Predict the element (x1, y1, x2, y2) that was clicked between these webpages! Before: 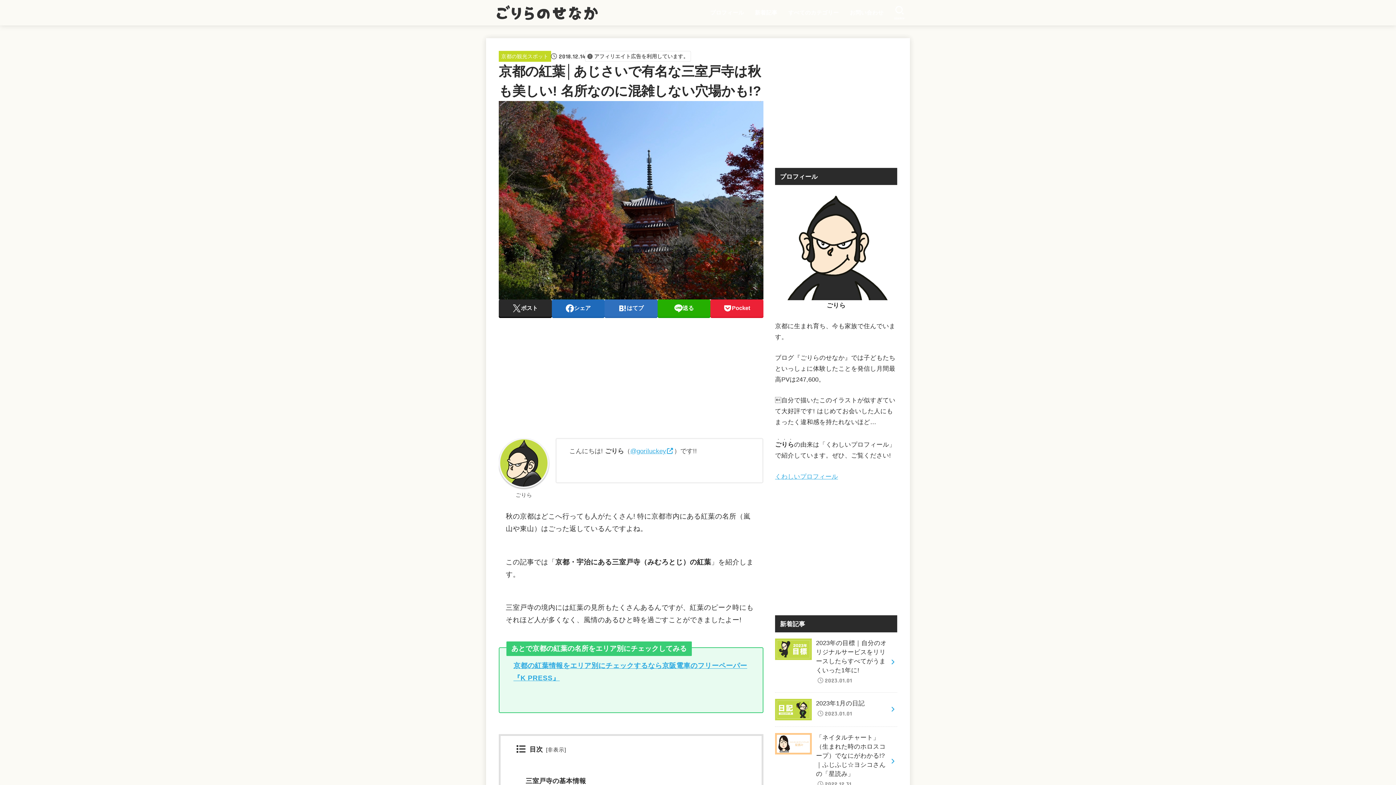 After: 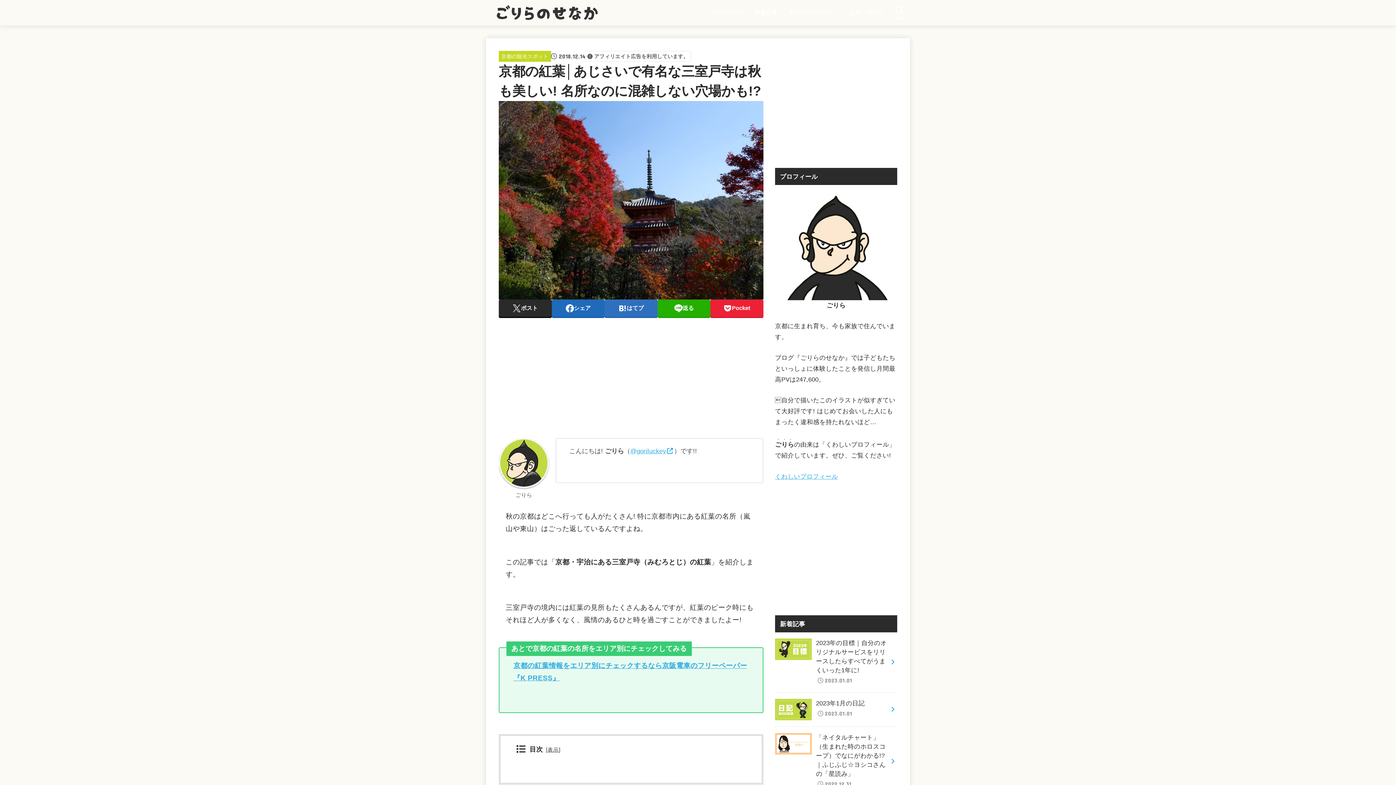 Action: bbox: (547, 747, 564, 752) label: 非表示